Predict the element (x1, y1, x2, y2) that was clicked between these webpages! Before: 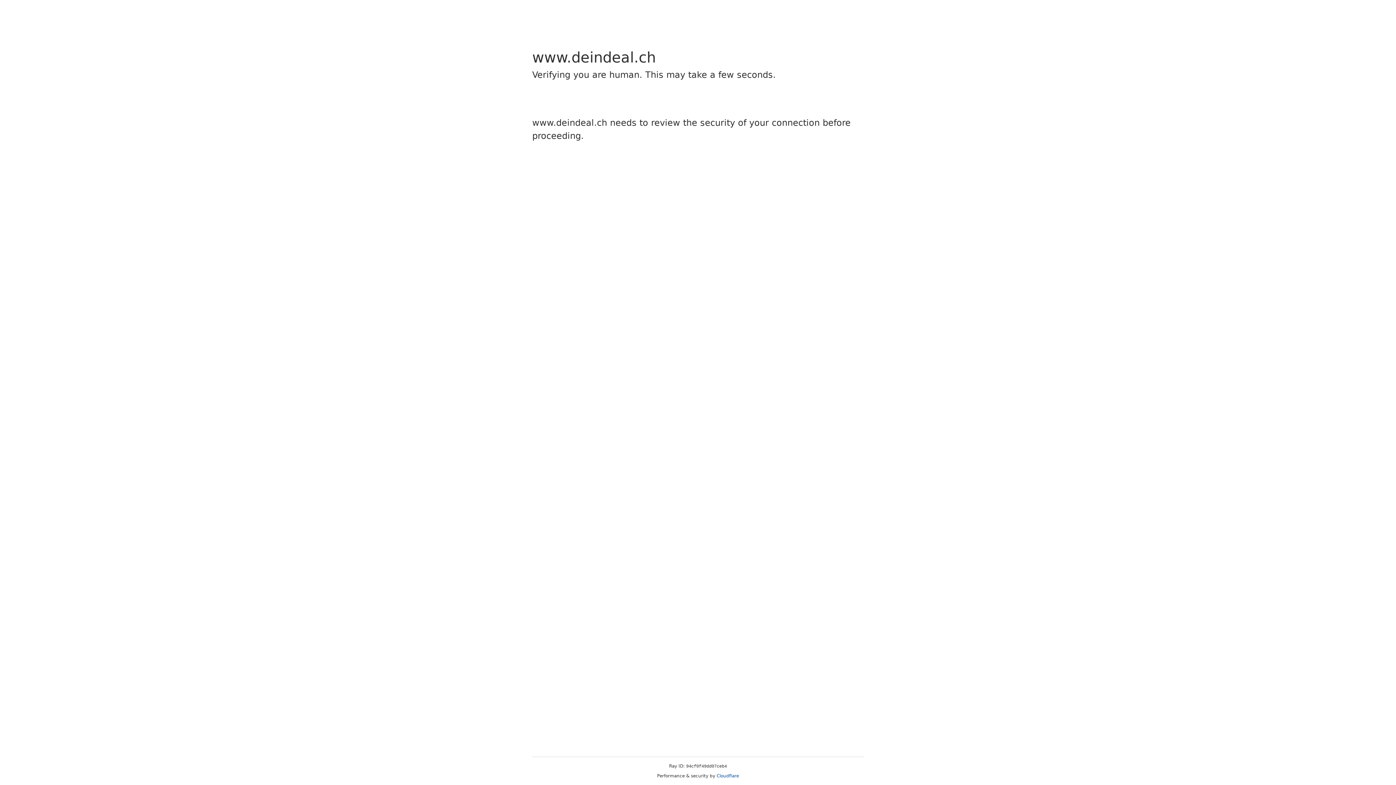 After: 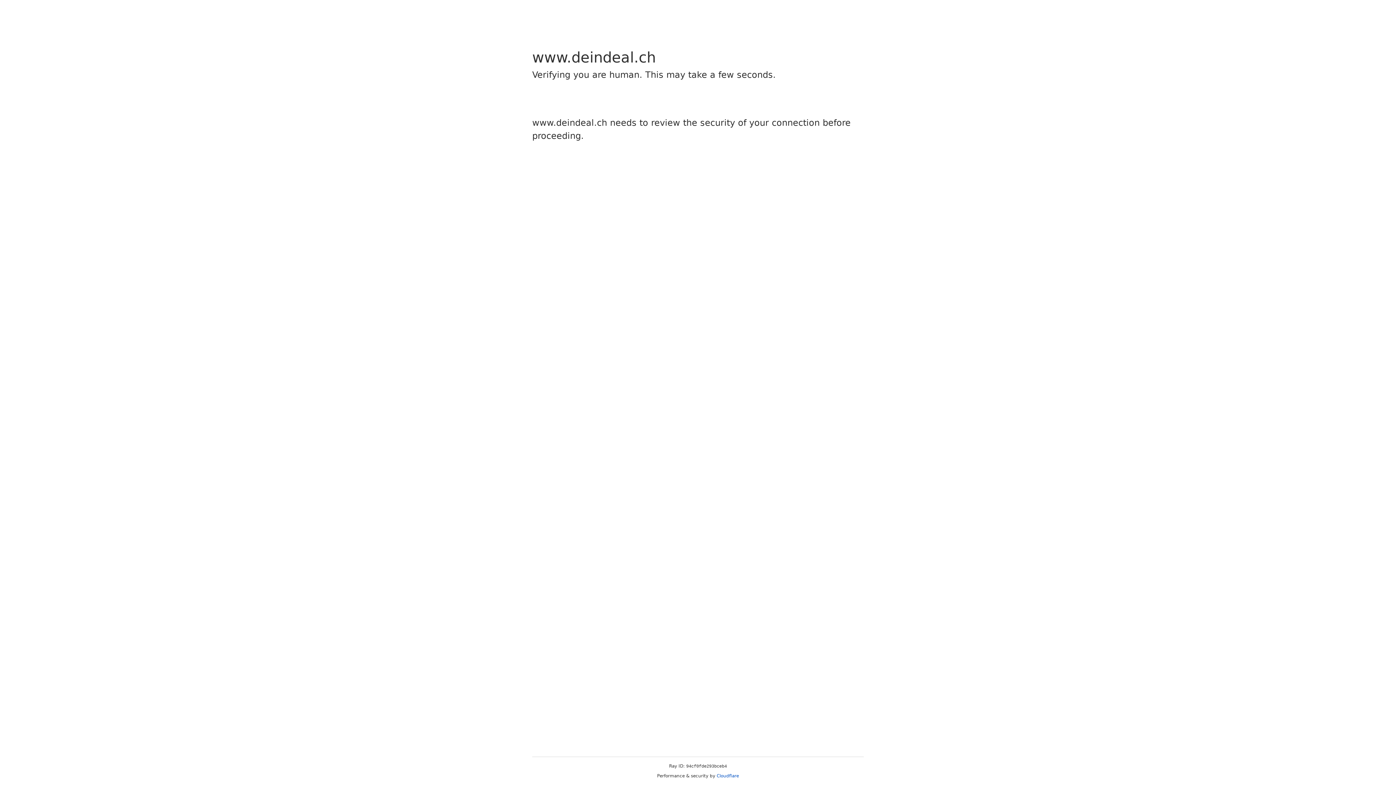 Action: bbox: (716, 773, 739, 778) label: Cloudflare